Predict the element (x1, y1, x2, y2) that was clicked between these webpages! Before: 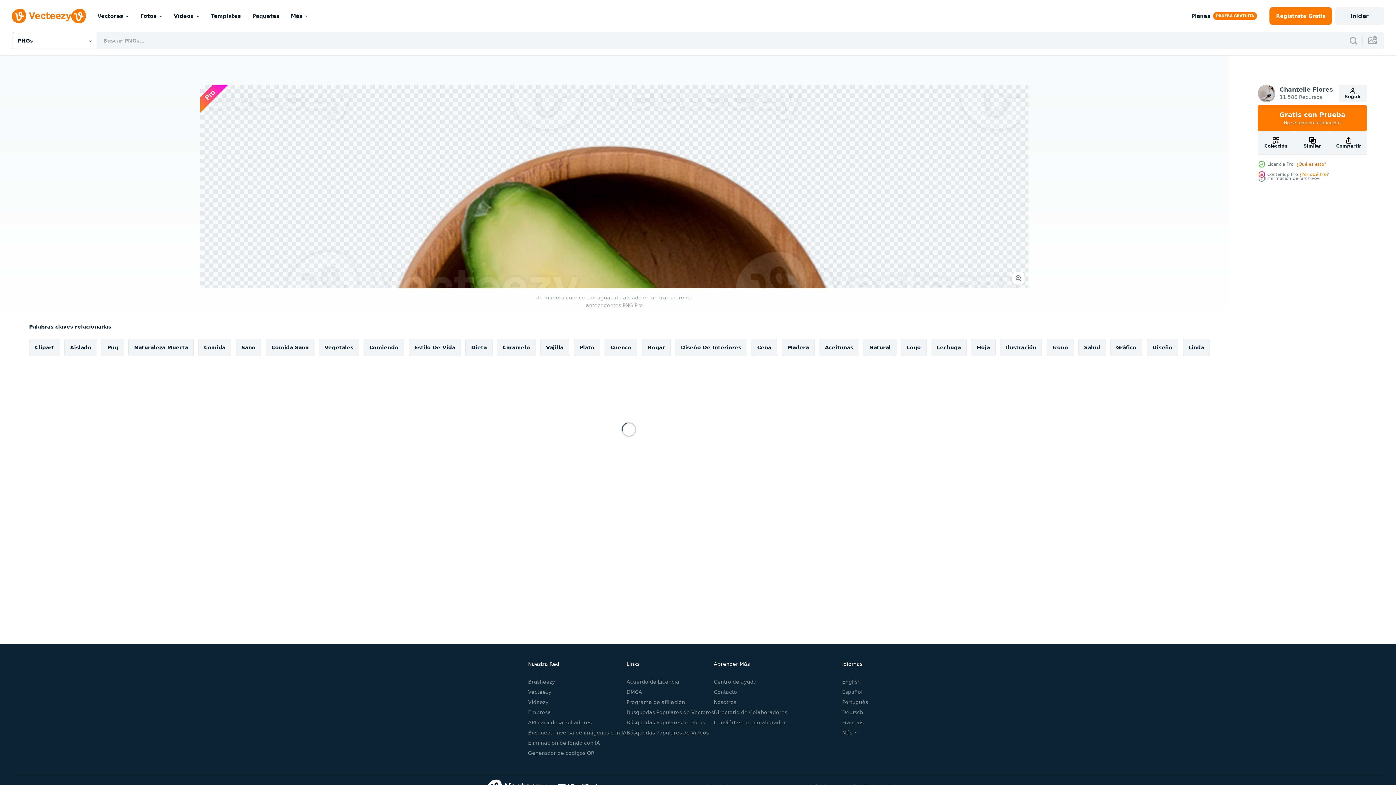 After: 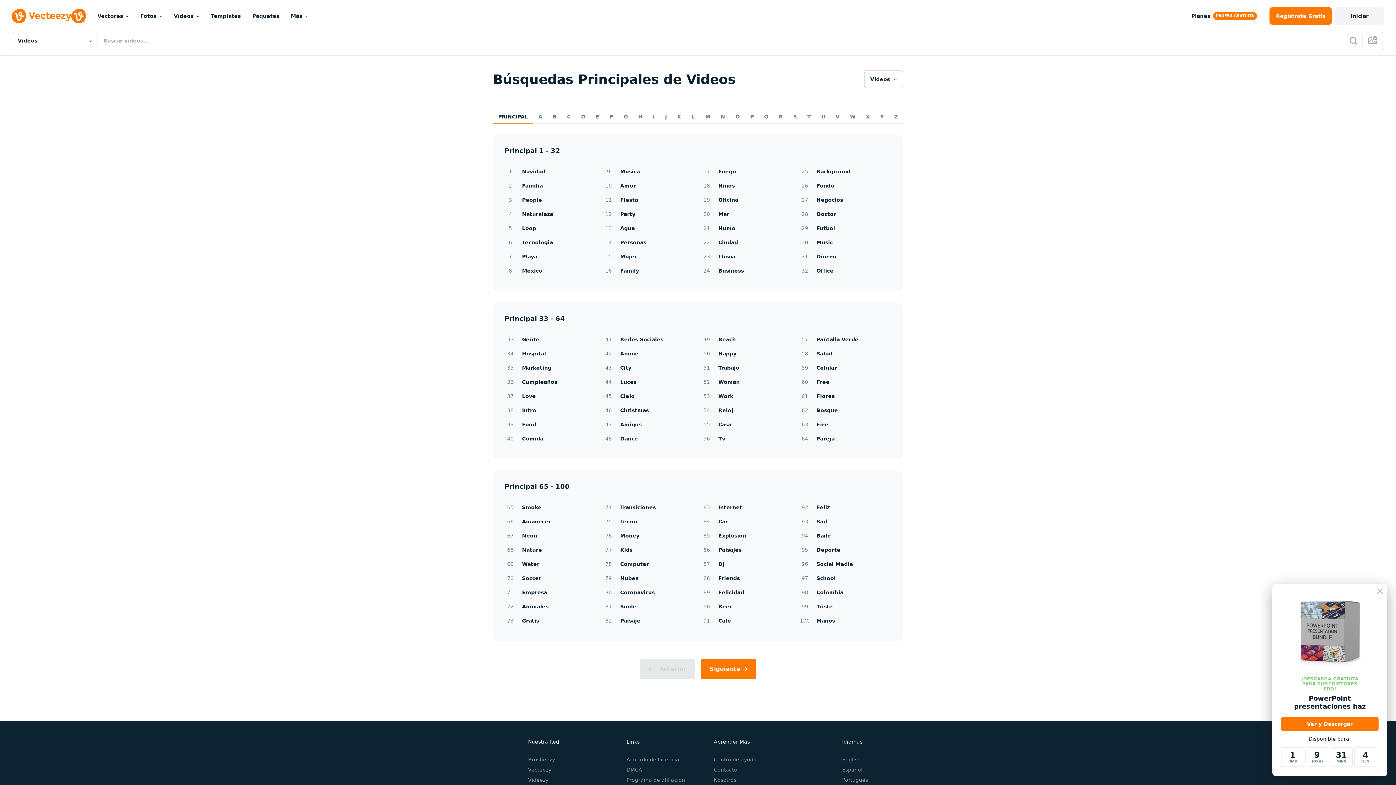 Action: label: Búsquedas Populares de Videos bbox: (626, 730, 708, 736)